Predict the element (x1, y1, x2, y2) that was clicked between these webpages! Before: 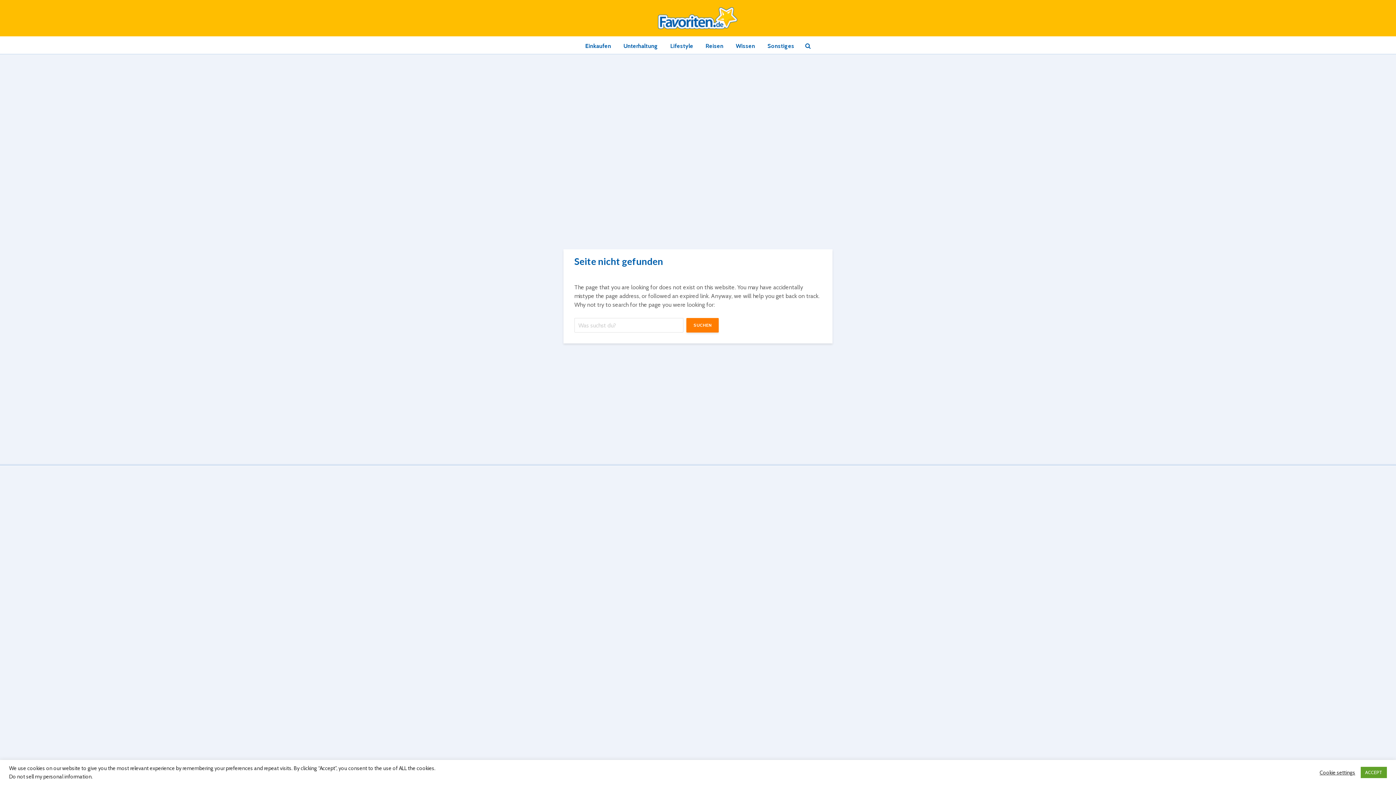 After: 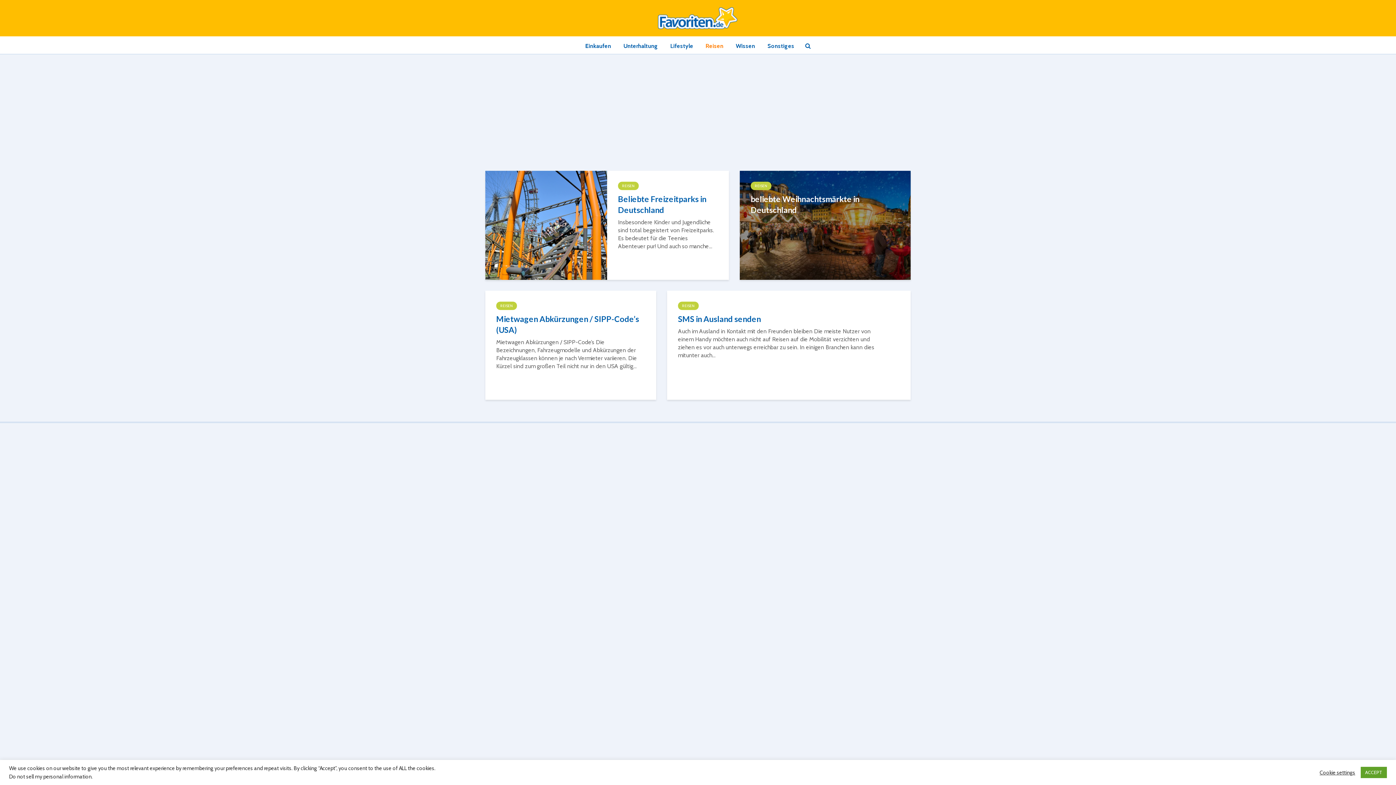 Action: label: Reisen bbox: (700, 37, 729, 55)